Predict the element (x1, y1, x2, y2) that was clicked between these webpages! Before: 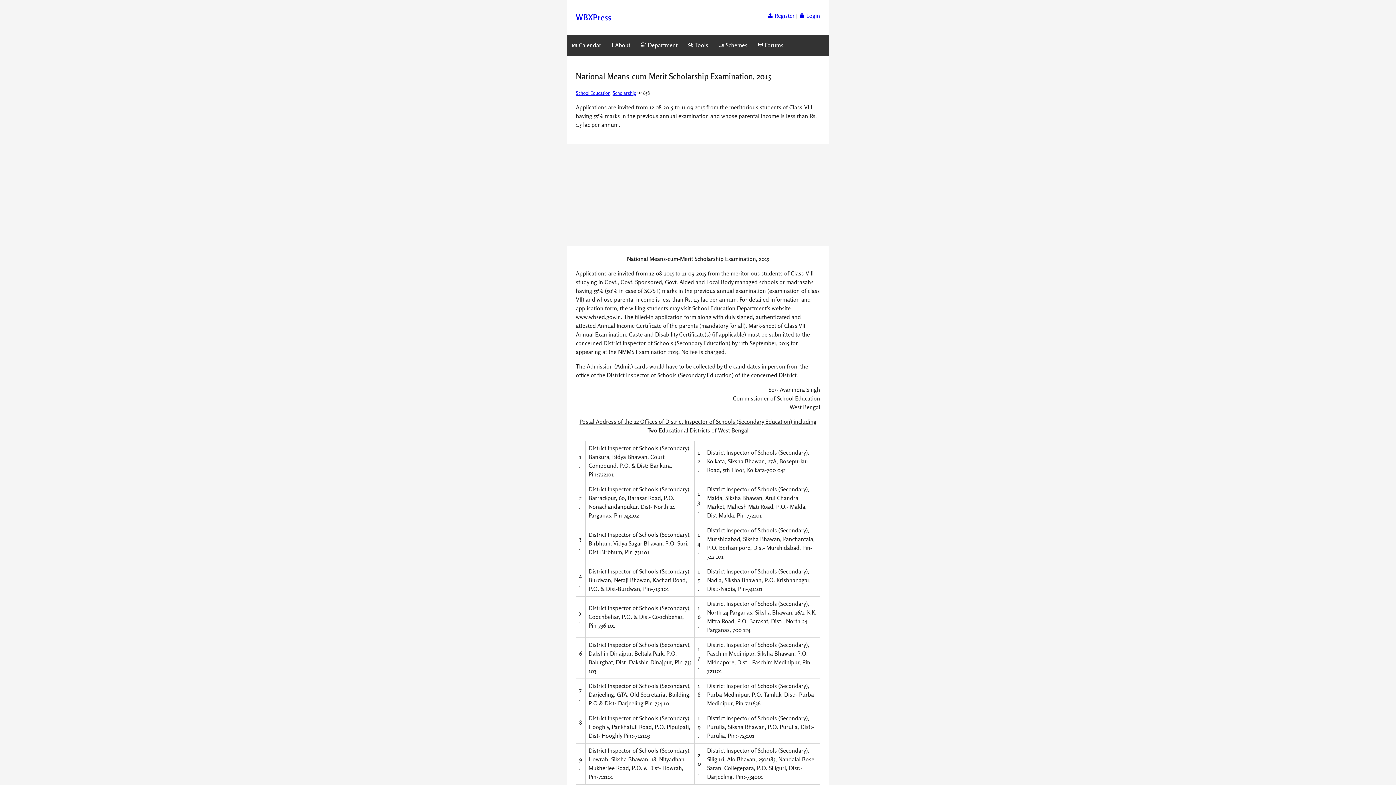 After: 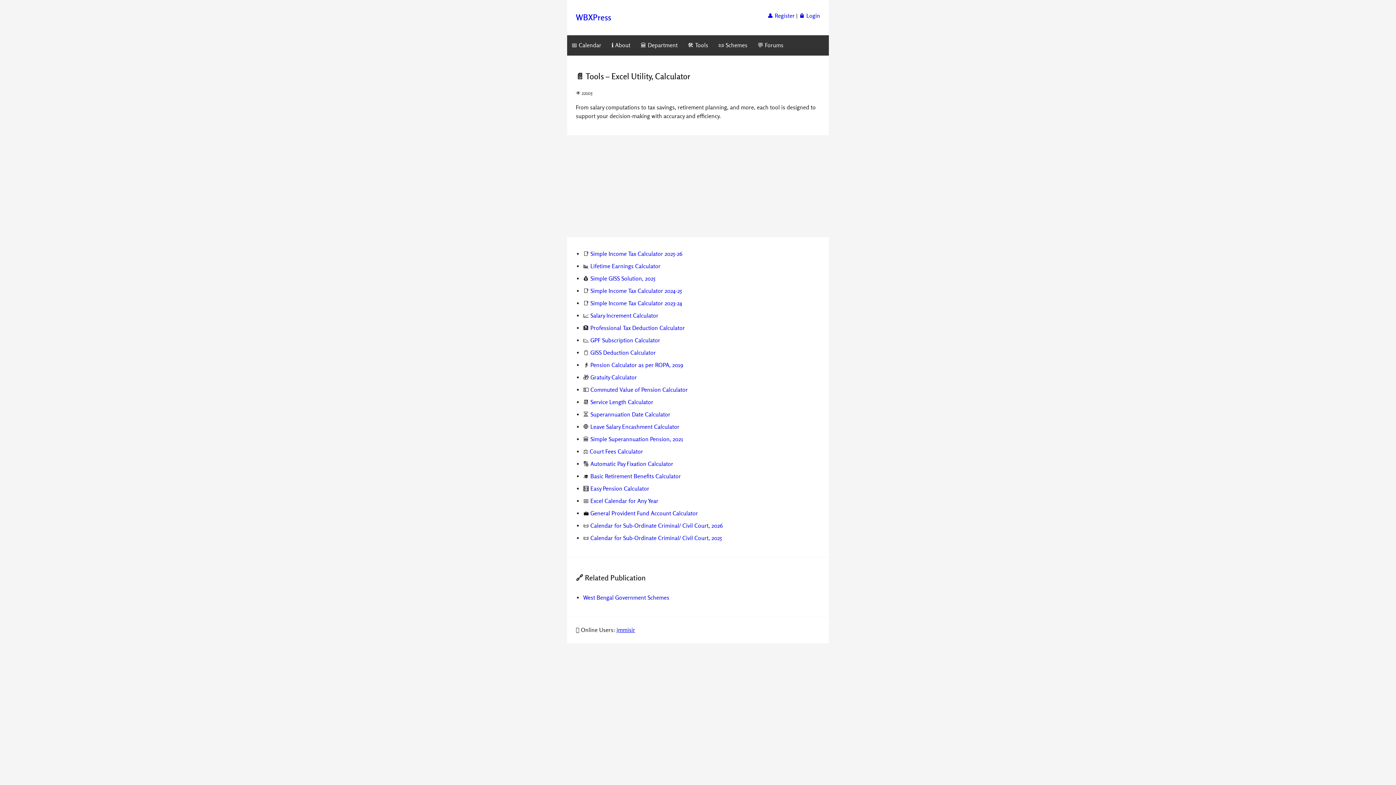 Action: label: 🛠️ Tools bbox: (683, 35, 712, 55)